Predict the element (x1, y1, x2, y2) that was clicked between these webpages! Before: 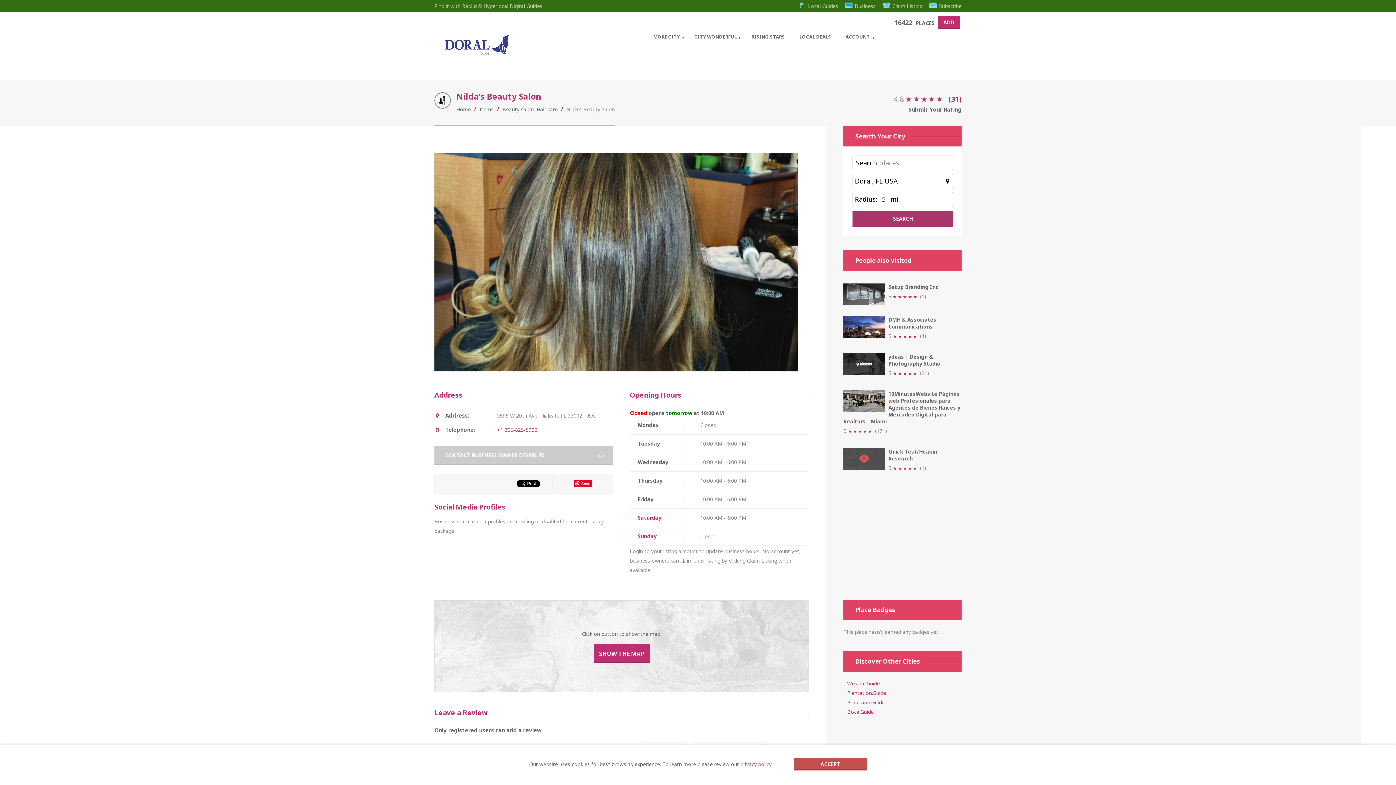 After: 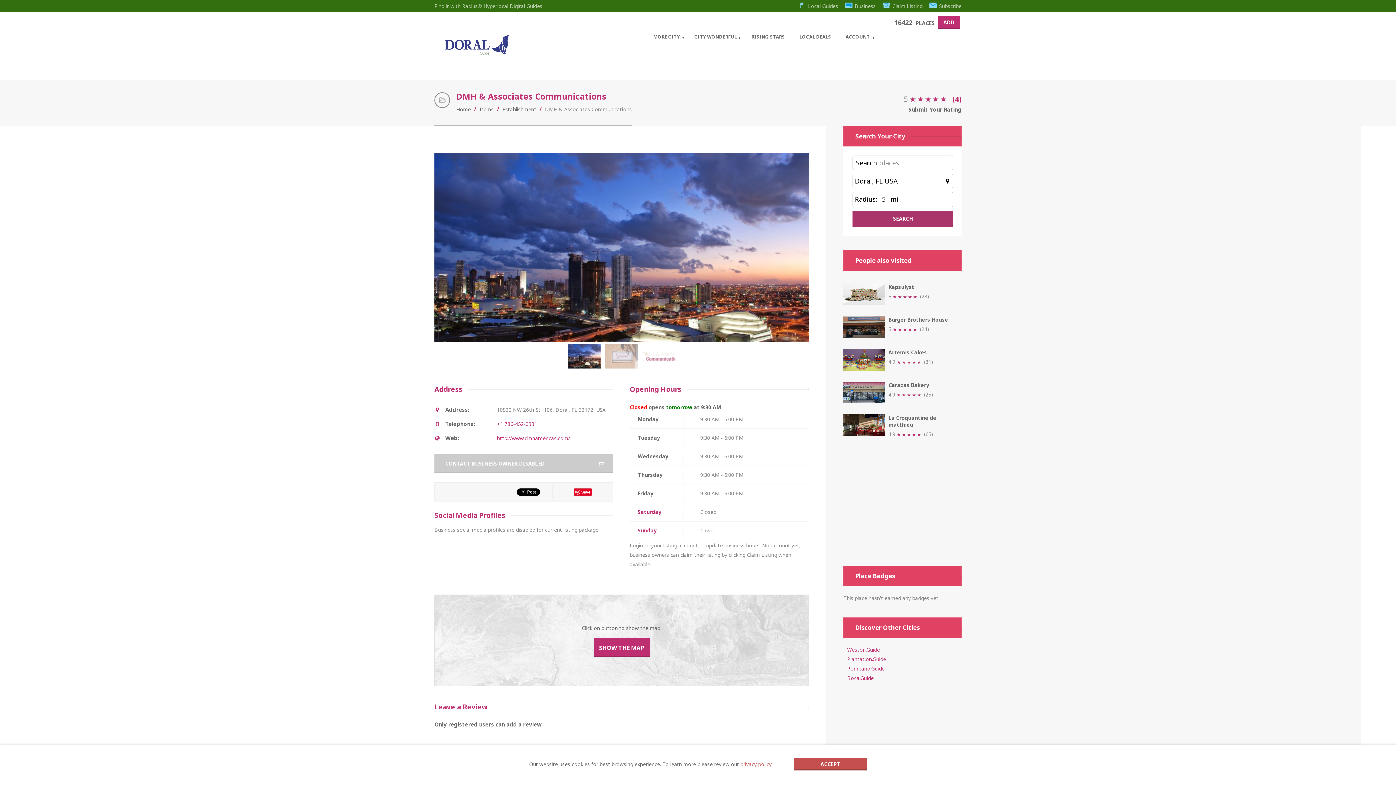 Action: bbox: (843, 316, 961, 330) label: DMH & Associates Communications